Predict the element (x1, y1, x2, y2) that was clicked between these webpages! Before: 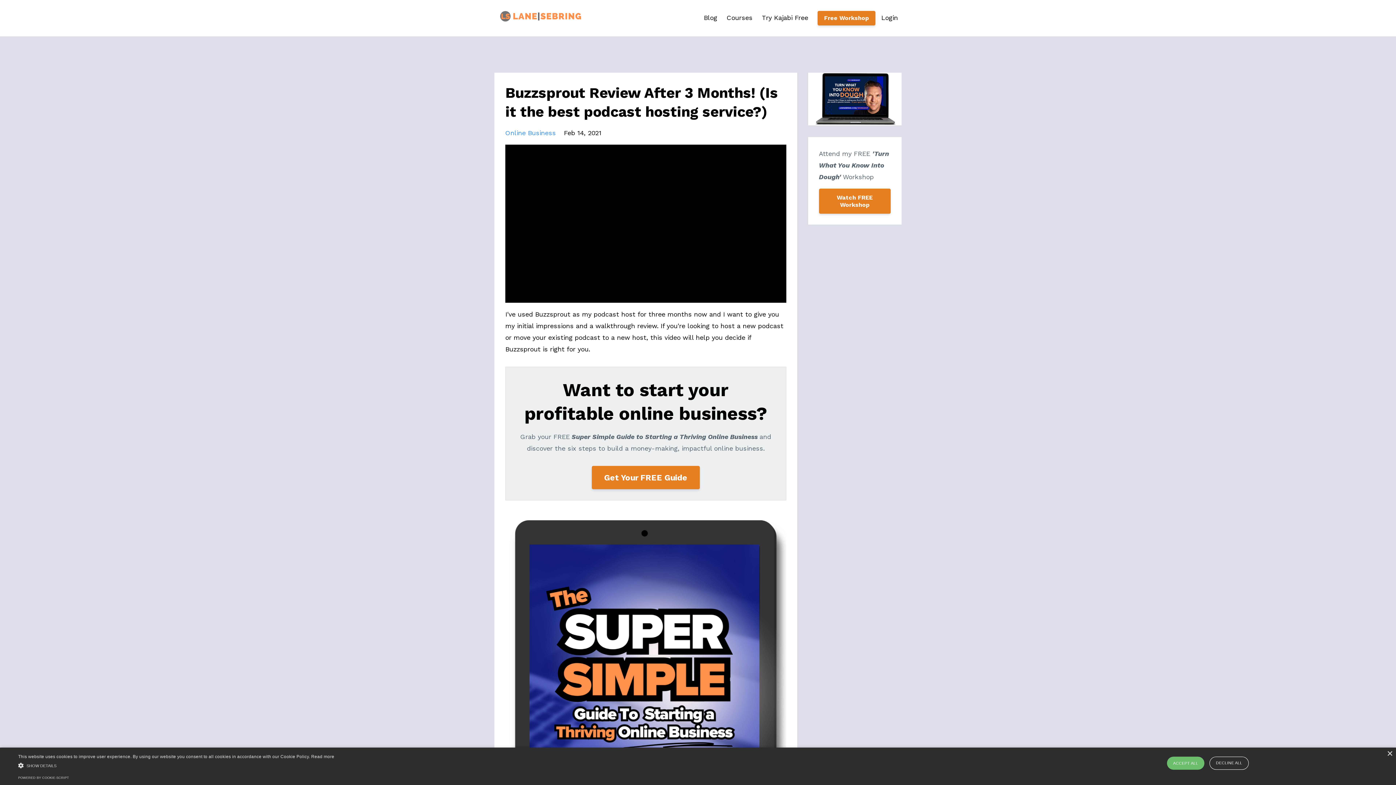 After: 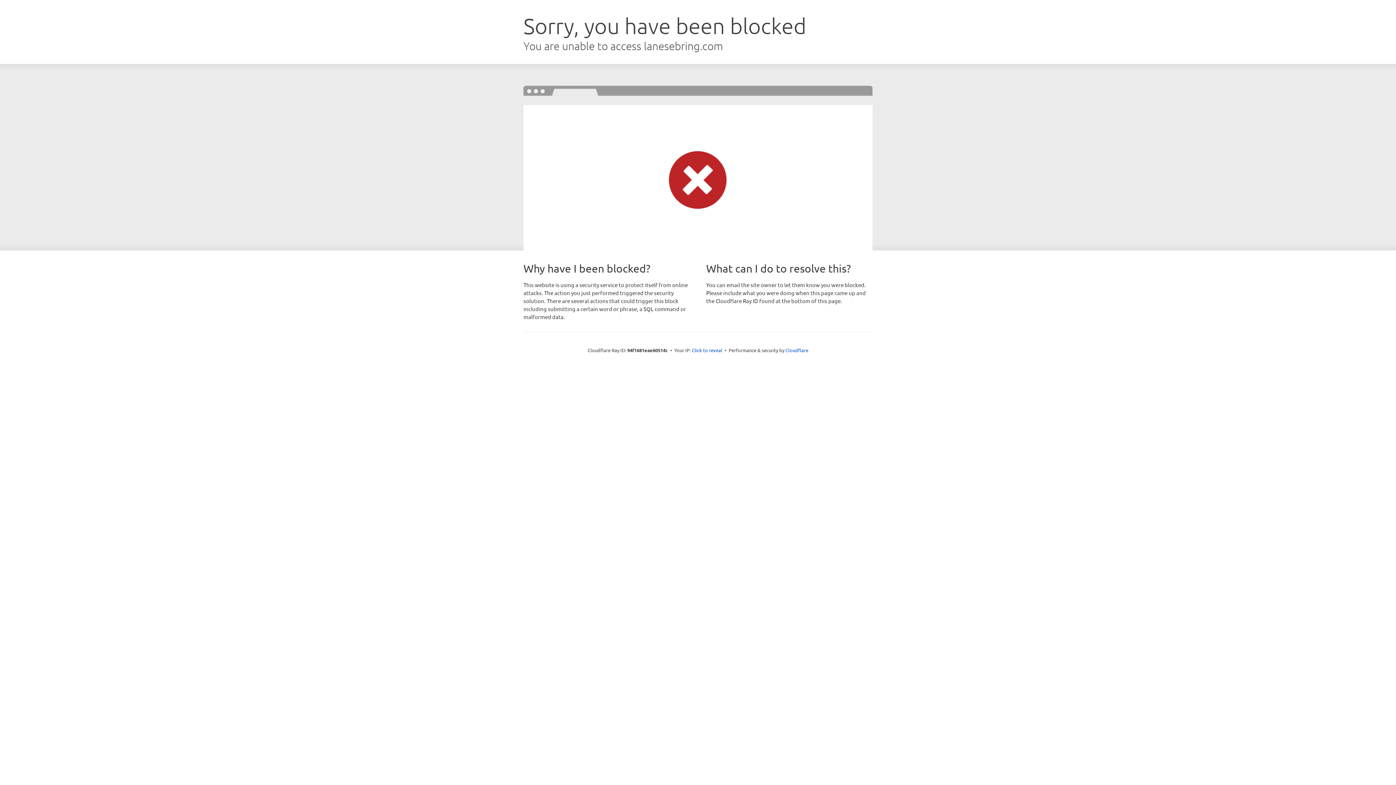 Action: label: Login bbox: (881, 12, 898, 23)